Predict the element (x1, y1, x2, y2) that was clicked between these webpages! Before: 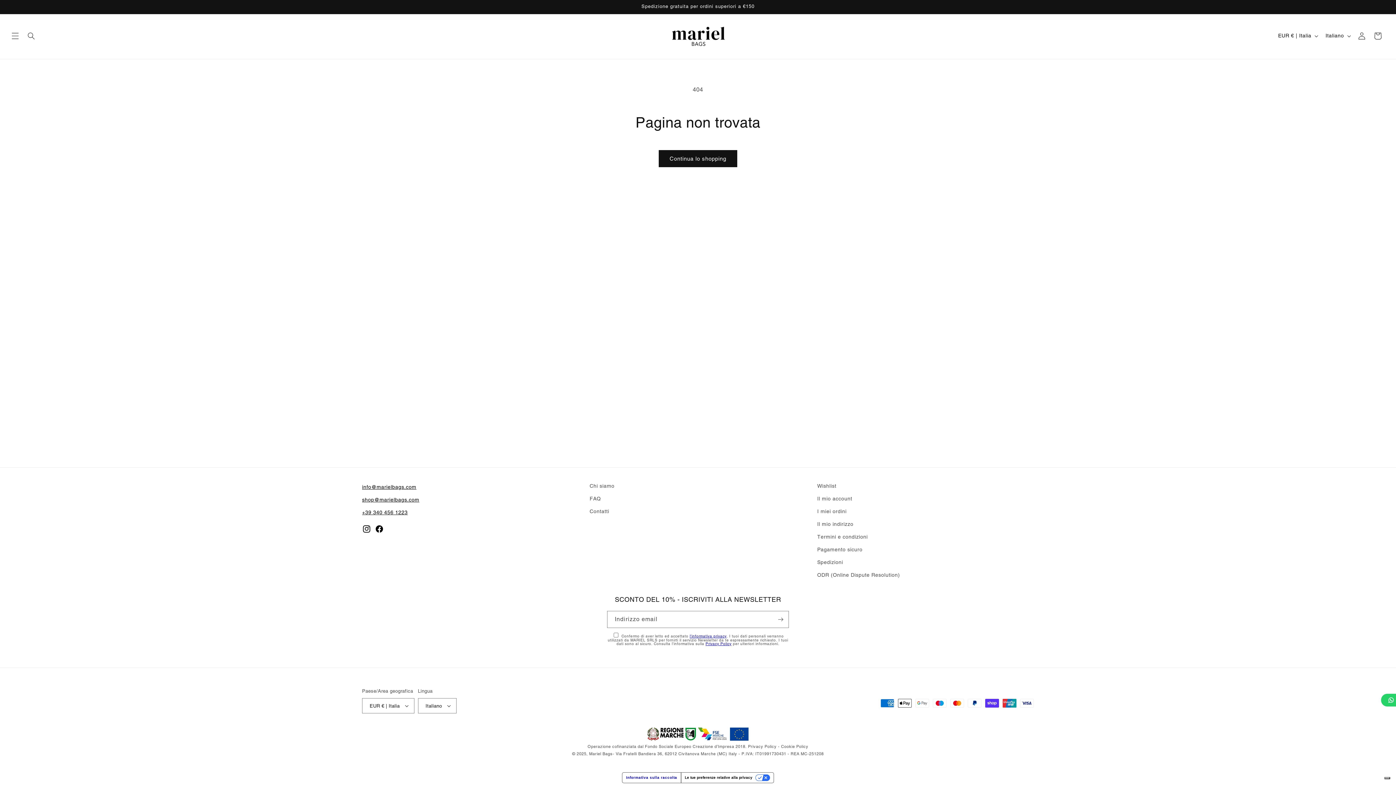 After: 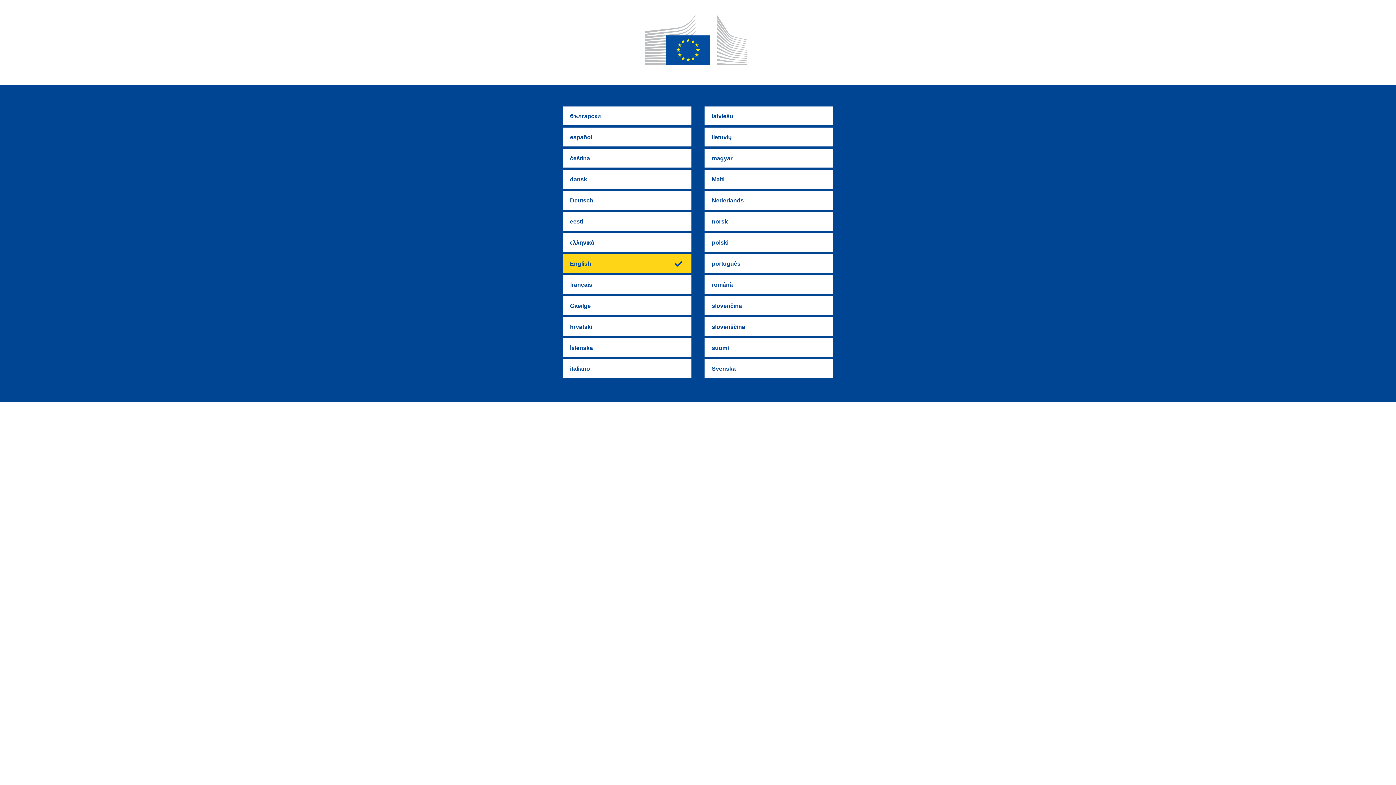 Action: label: ODR (Online Dispute Resolution) bbox: (817, 569, 900, 581)